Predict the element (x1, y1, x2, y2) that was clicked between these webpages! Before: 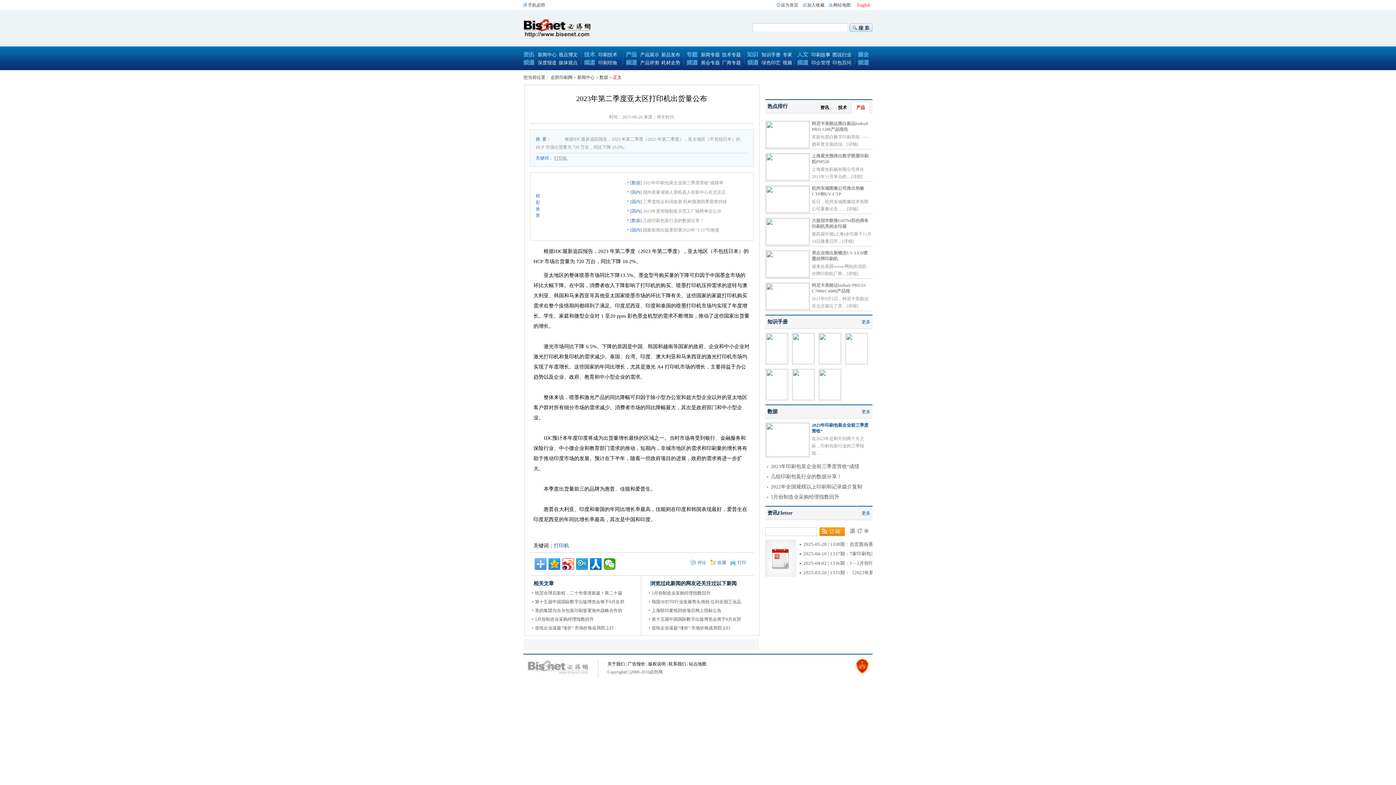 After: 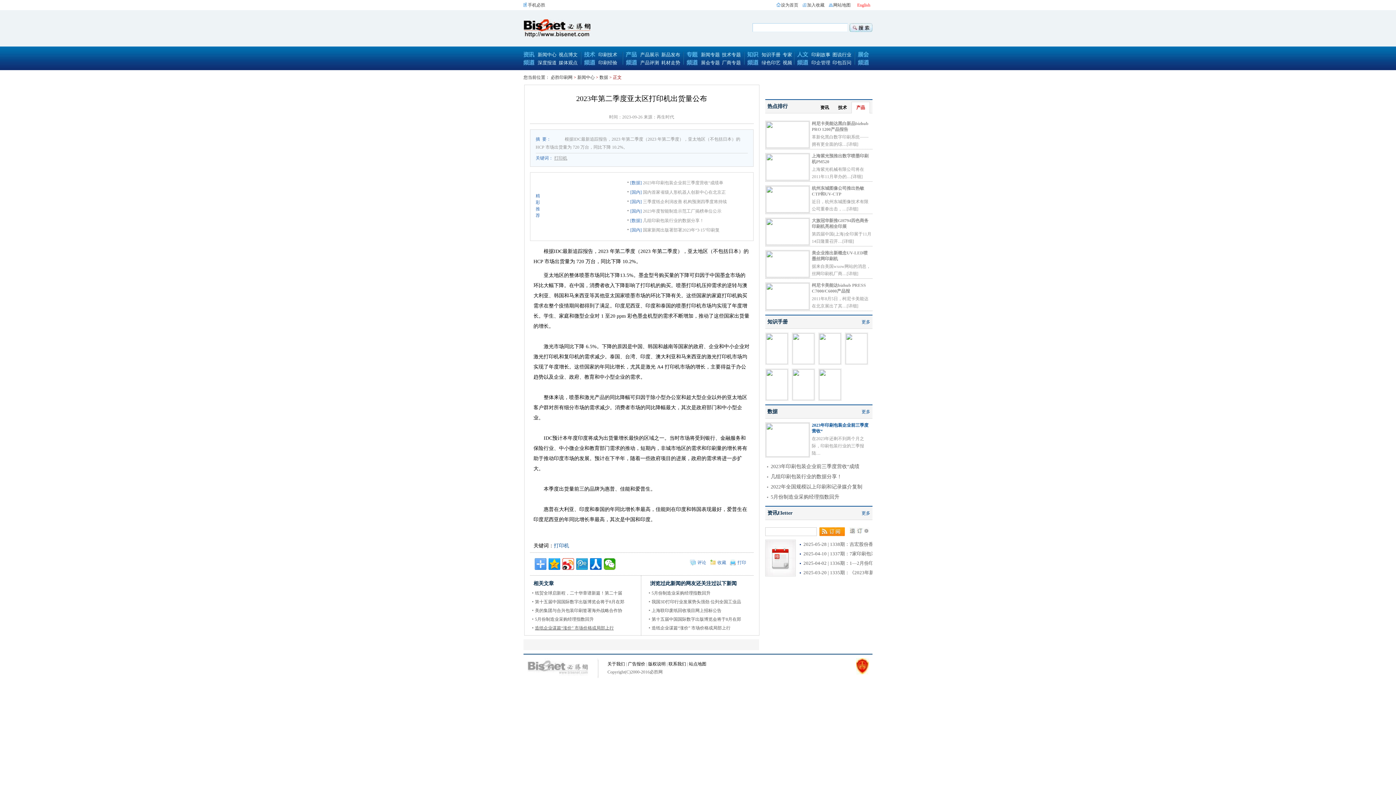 Action: bbox: (535, 625, 614, 630) label: 造纸企业谋篇“涨价” 市场价格或局部上行